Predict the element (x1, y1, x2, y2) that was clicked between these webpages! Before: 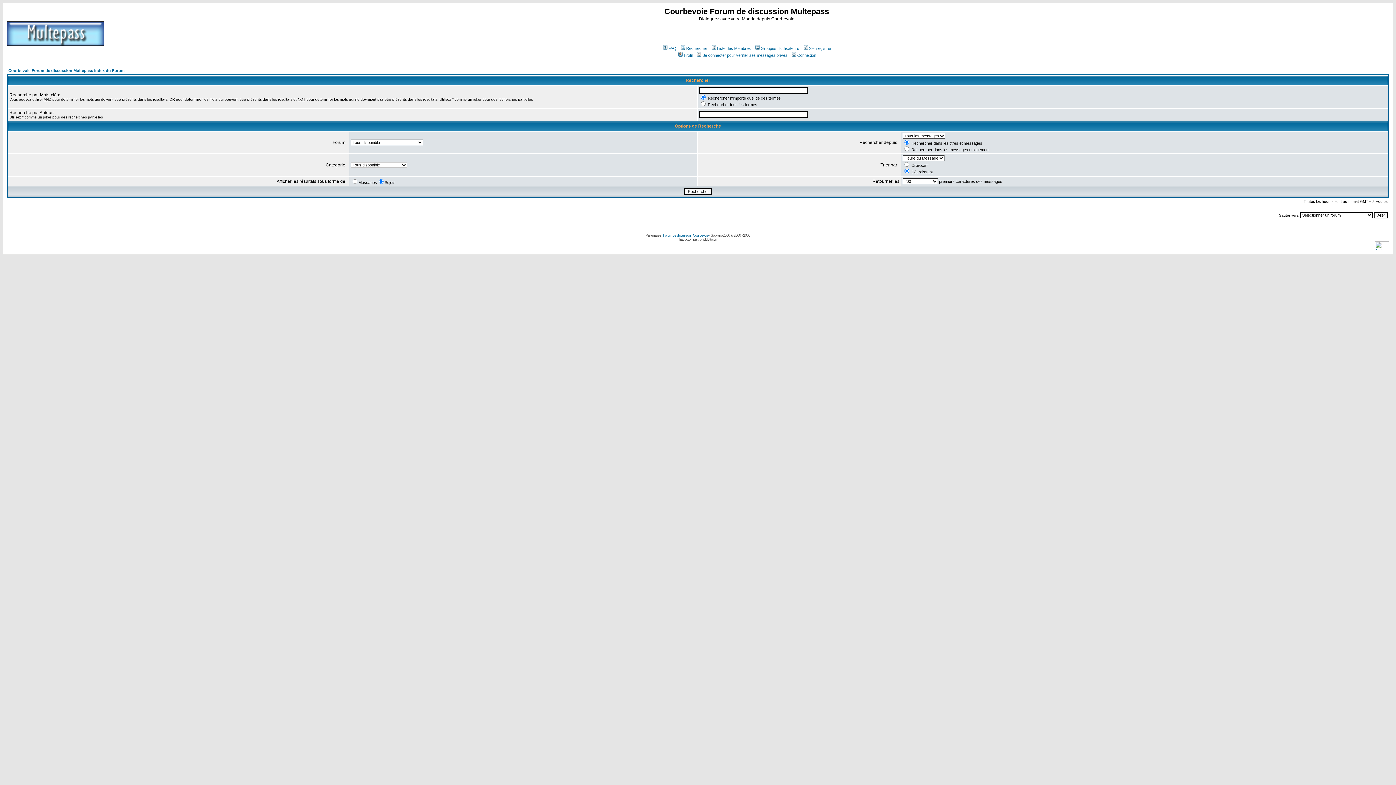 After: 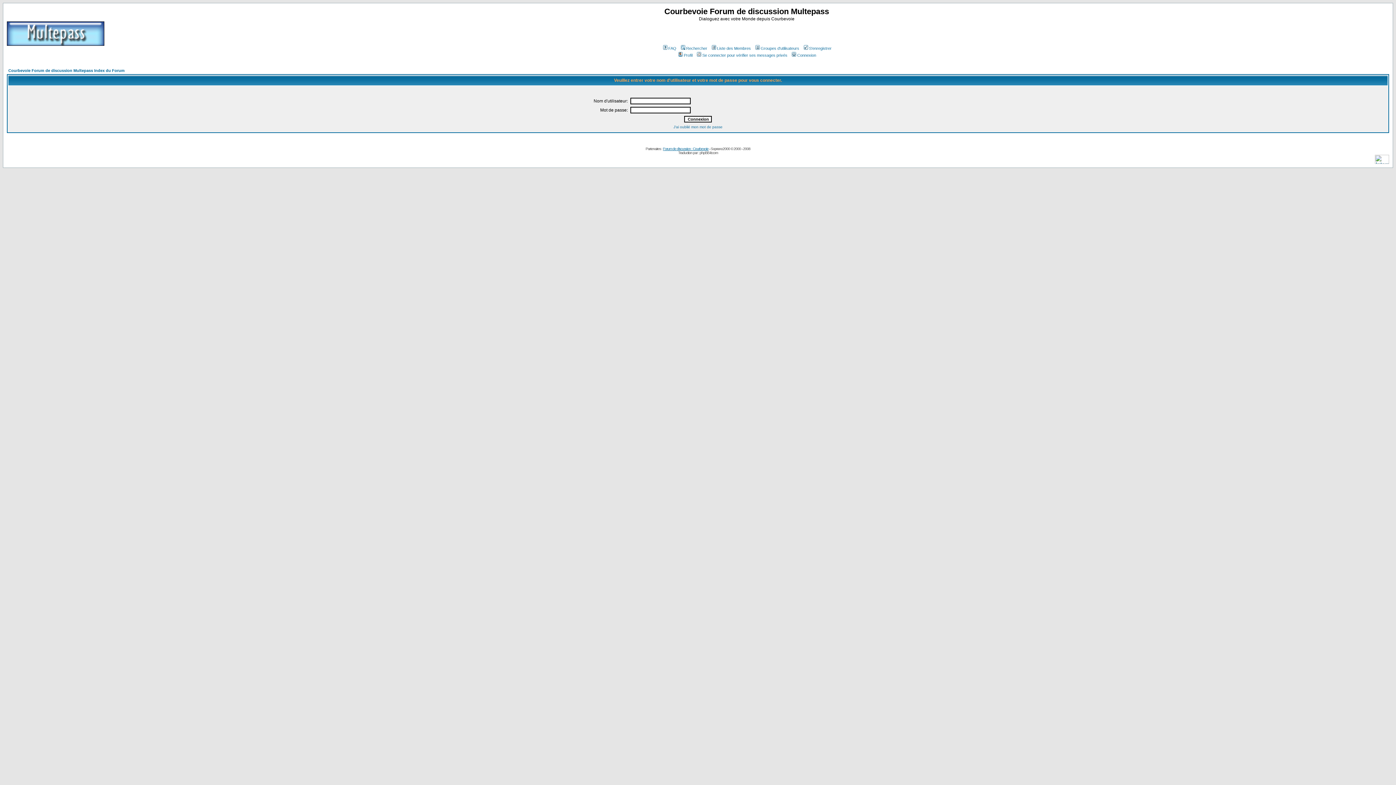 Action: label: Connexion bbox: (790, 53, 816, 57)